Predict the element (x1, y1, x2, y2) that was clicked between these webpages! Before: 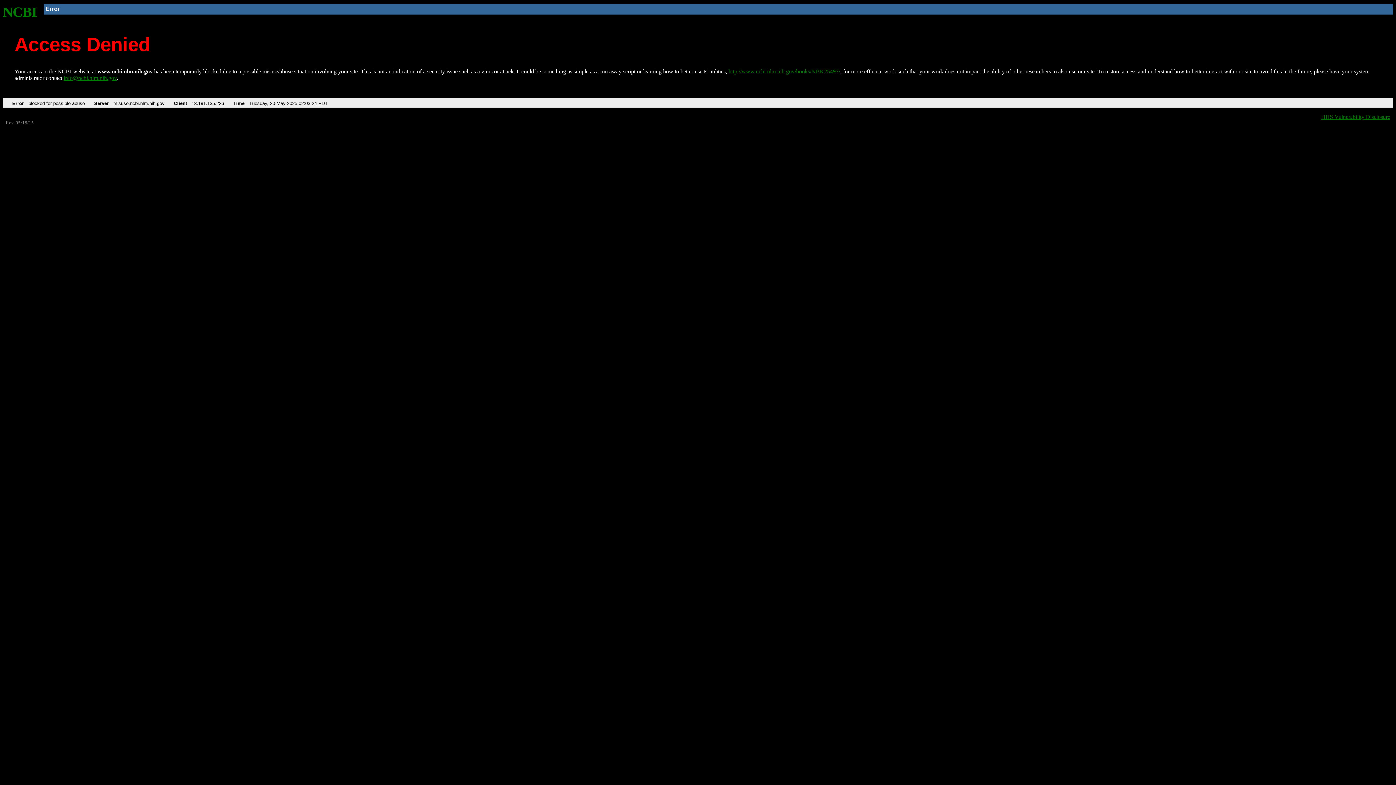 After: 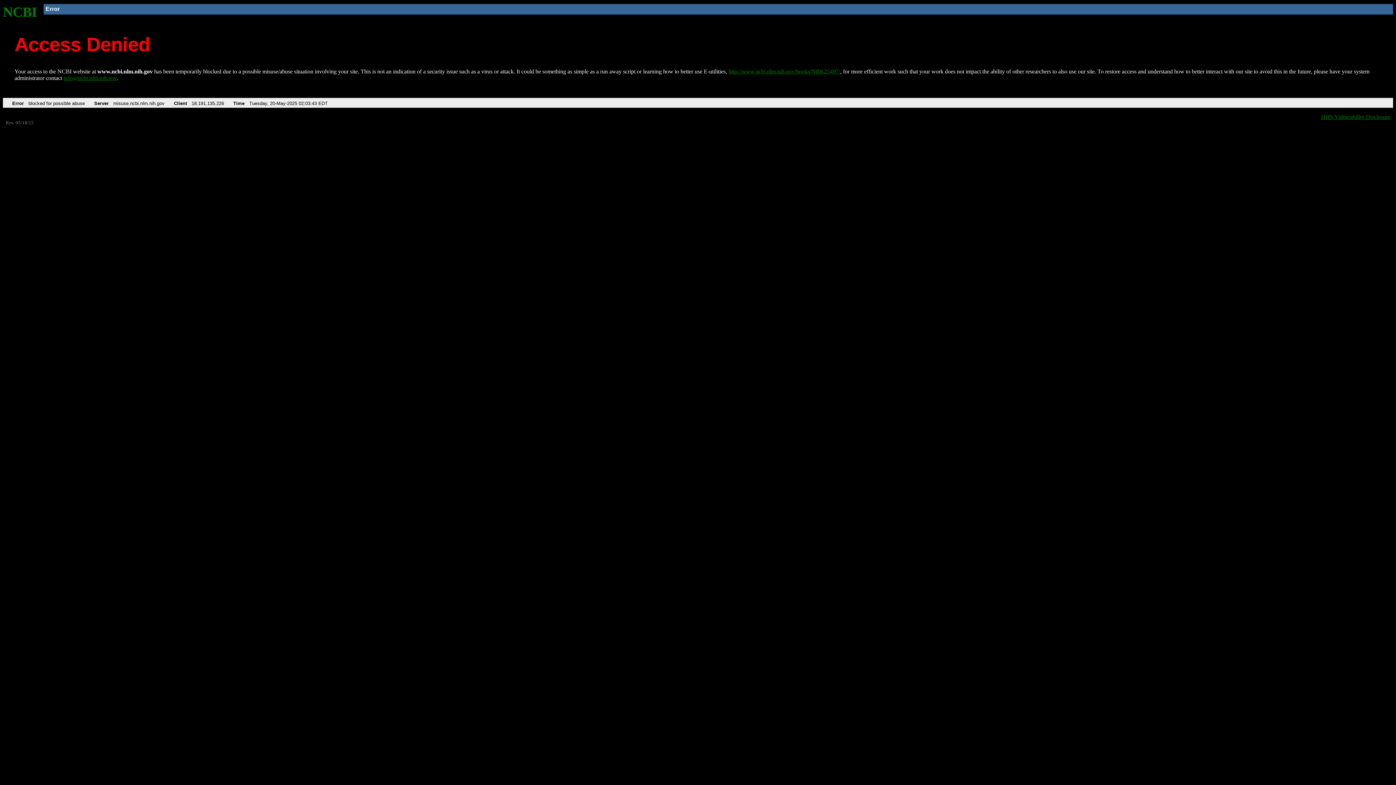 Action: label: http://www.ncbi.nlm.nih.gov/books/NBK25497/ bbox: (728, 68, 840, 74)